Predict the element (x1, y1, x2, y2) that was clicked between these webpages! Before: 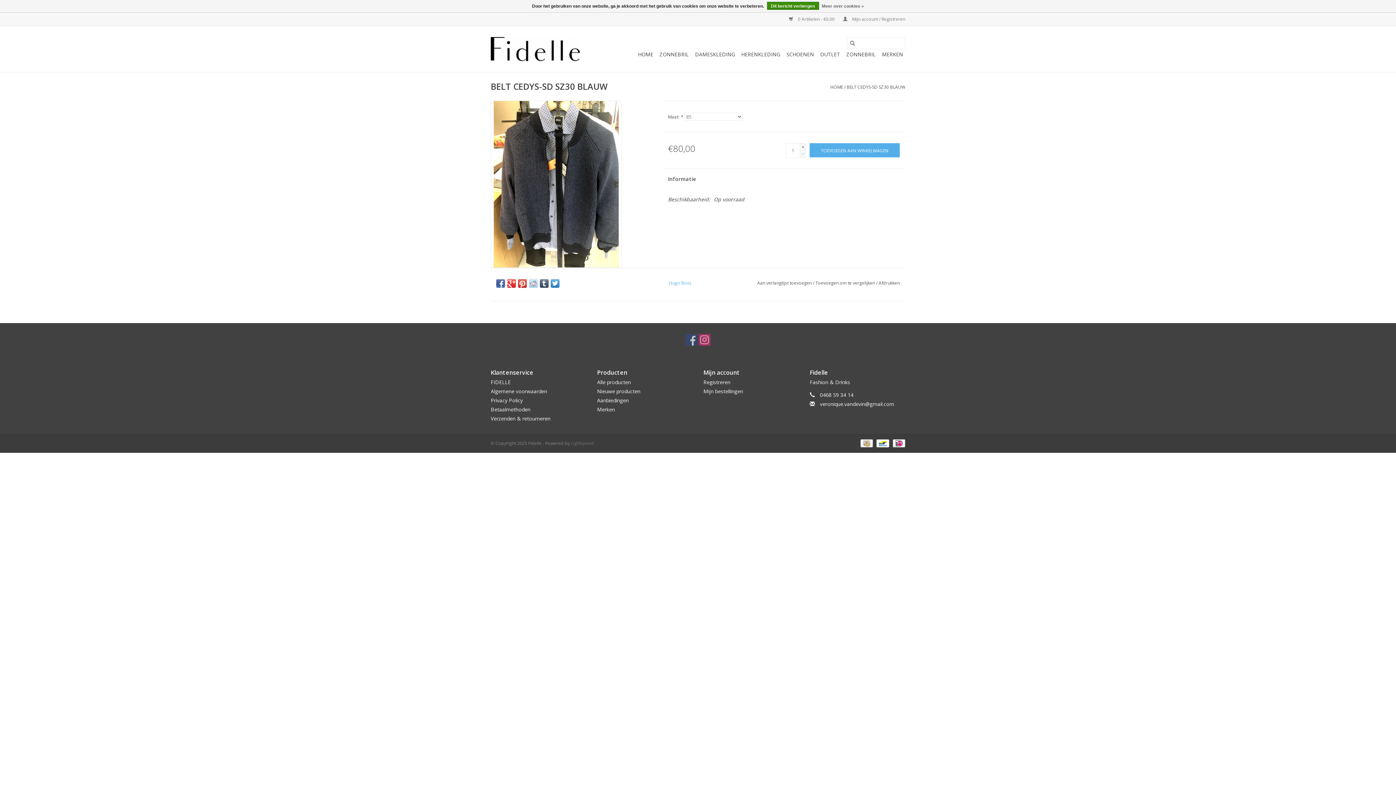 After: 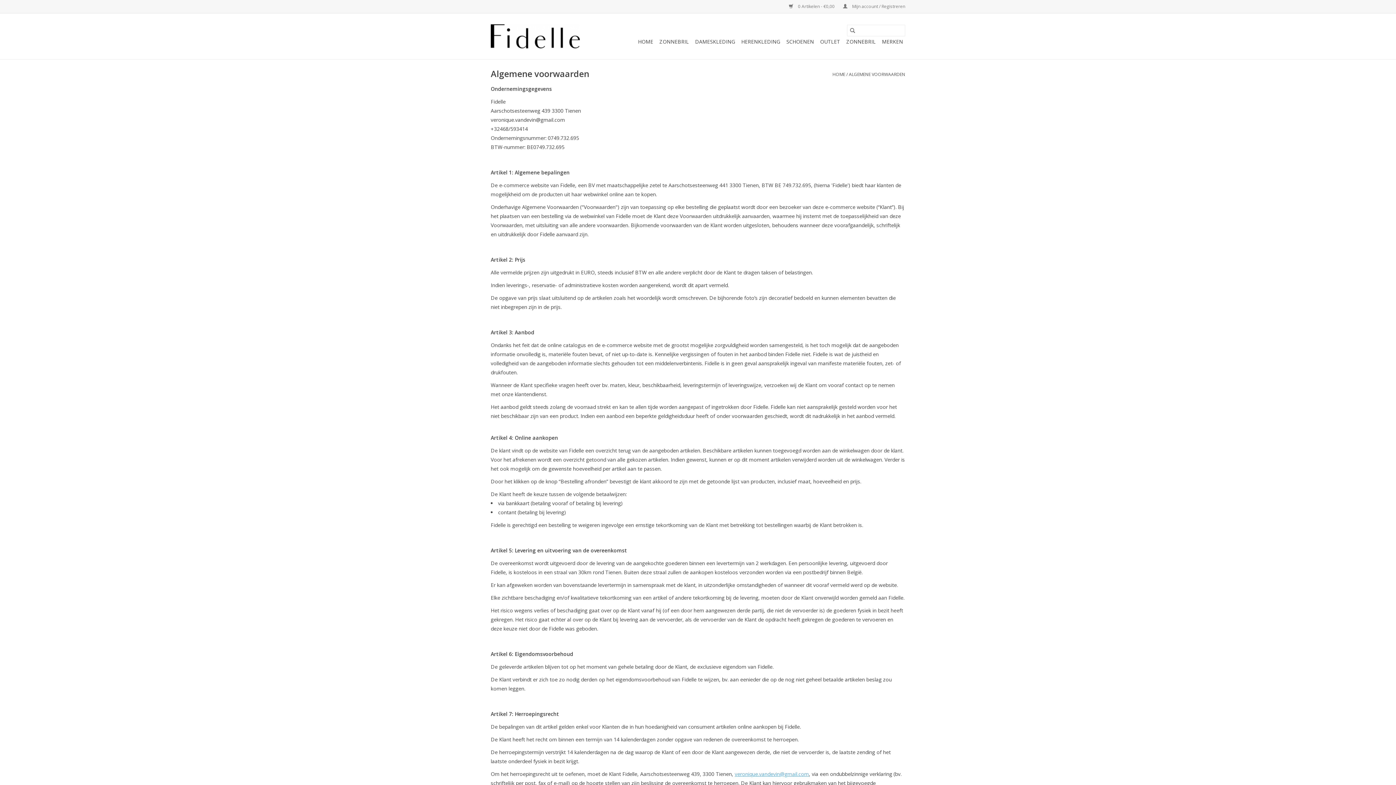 Action: label: Algemene voorwaarden bbox: (490, 388, 547, 394)